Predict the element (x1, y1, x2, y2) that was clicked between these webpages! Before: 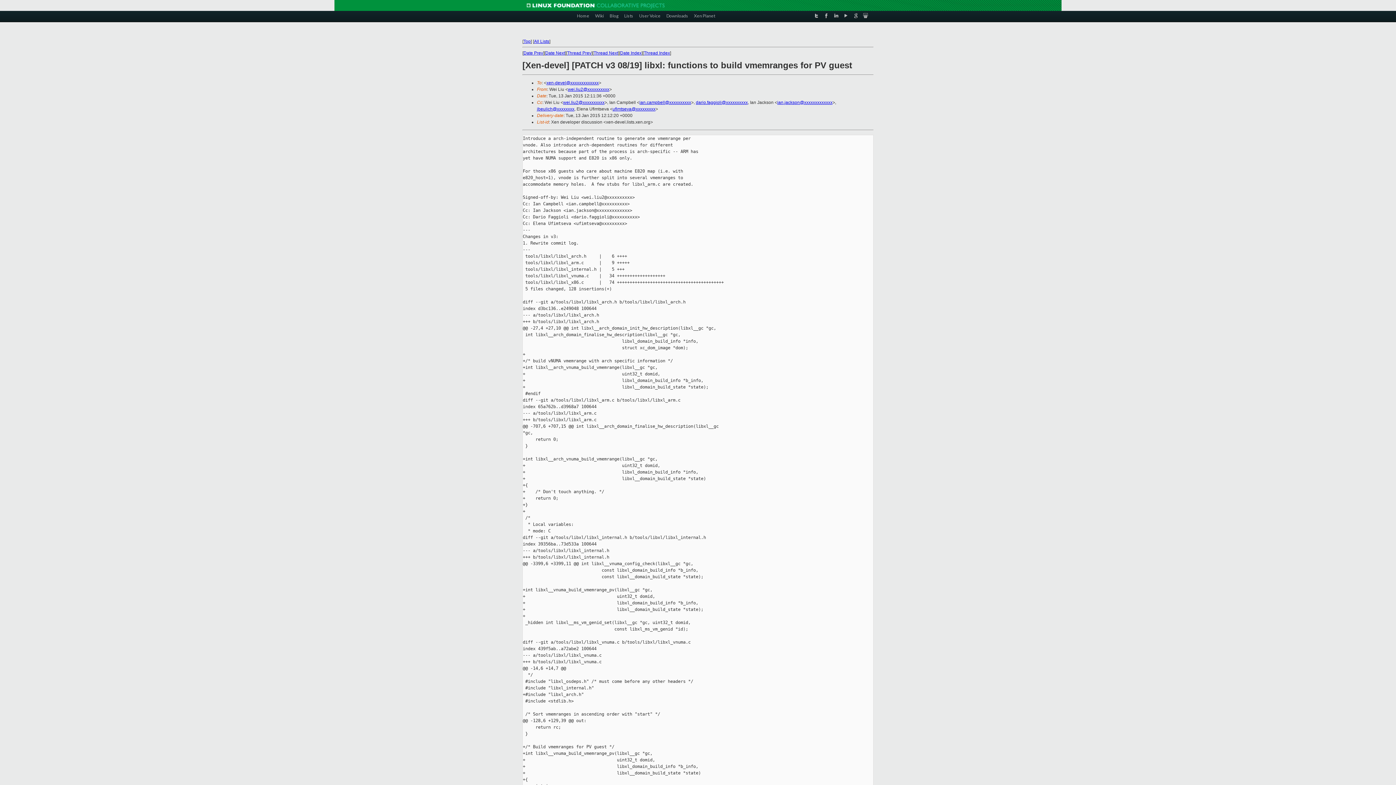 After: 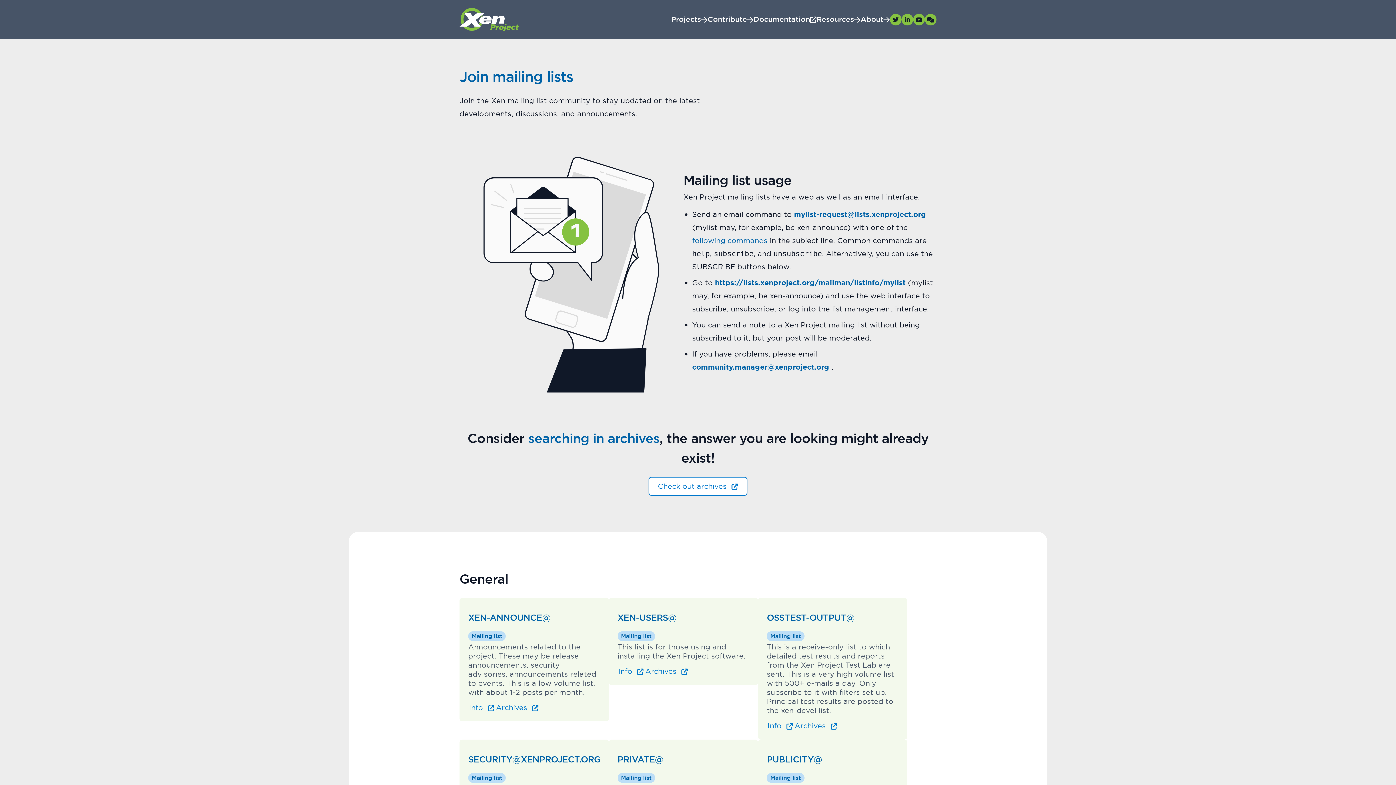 Action: label: Lists bbox: (624, 10, 633, 20)